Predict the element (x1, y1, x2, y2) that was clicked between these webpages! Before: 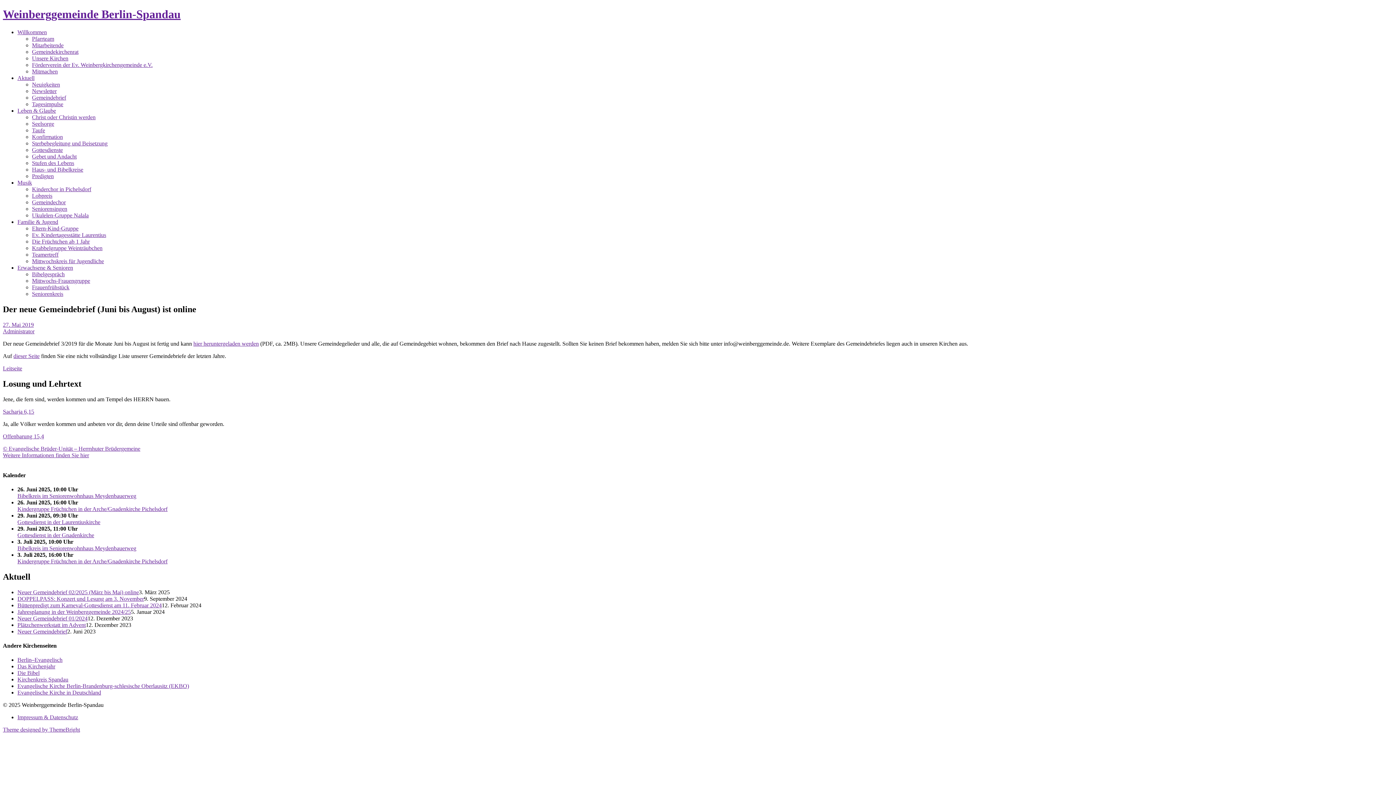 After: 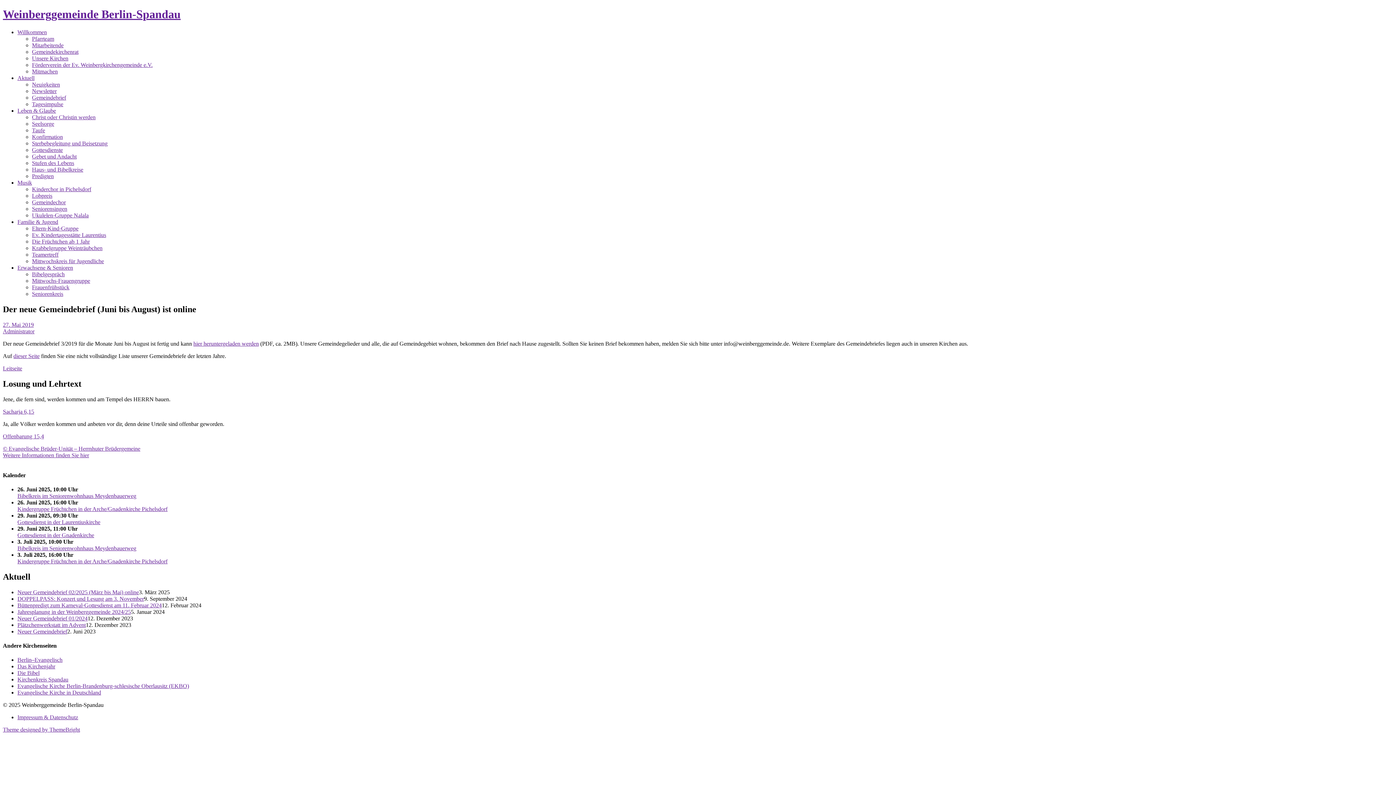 Action: label: Weitere Informationen finden Sie hier bbox: (2, 452, 89, 458)